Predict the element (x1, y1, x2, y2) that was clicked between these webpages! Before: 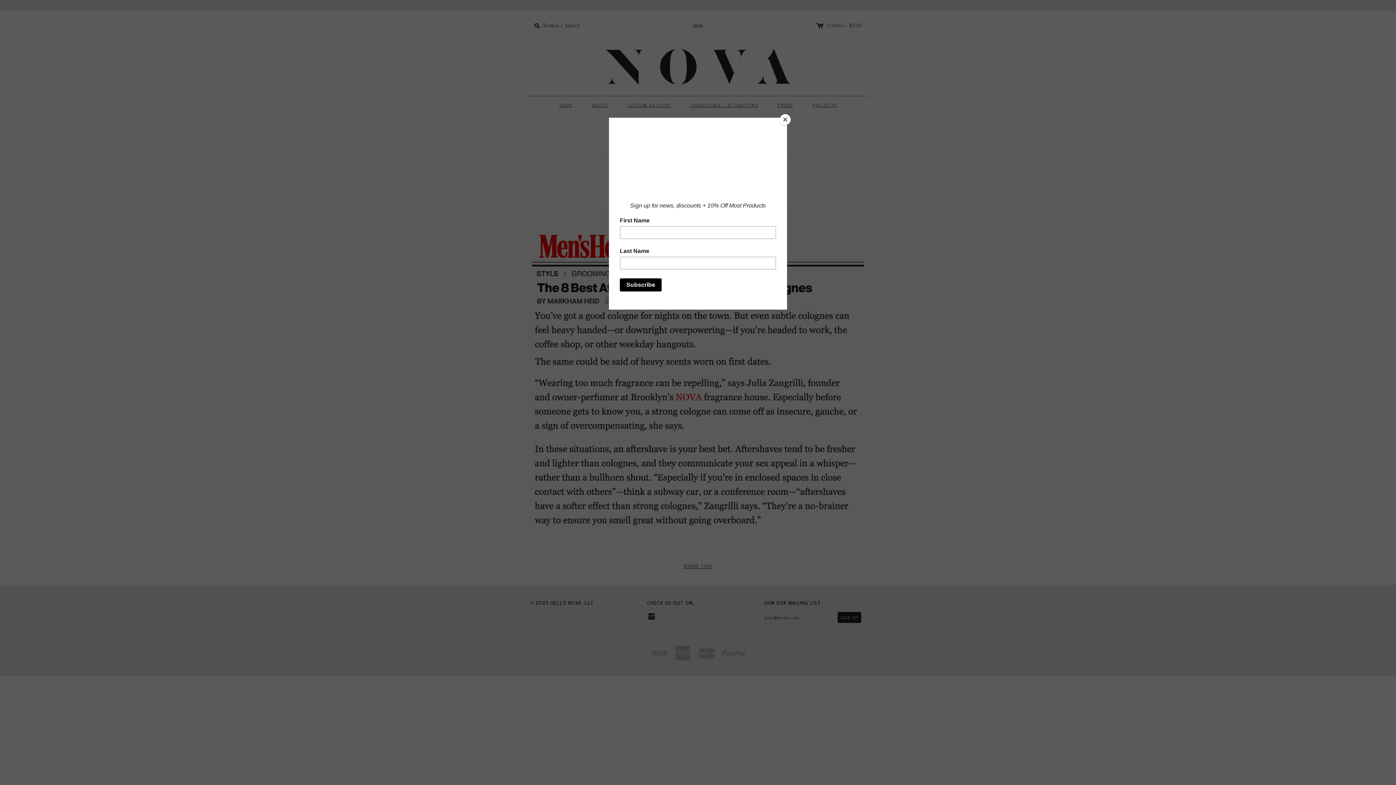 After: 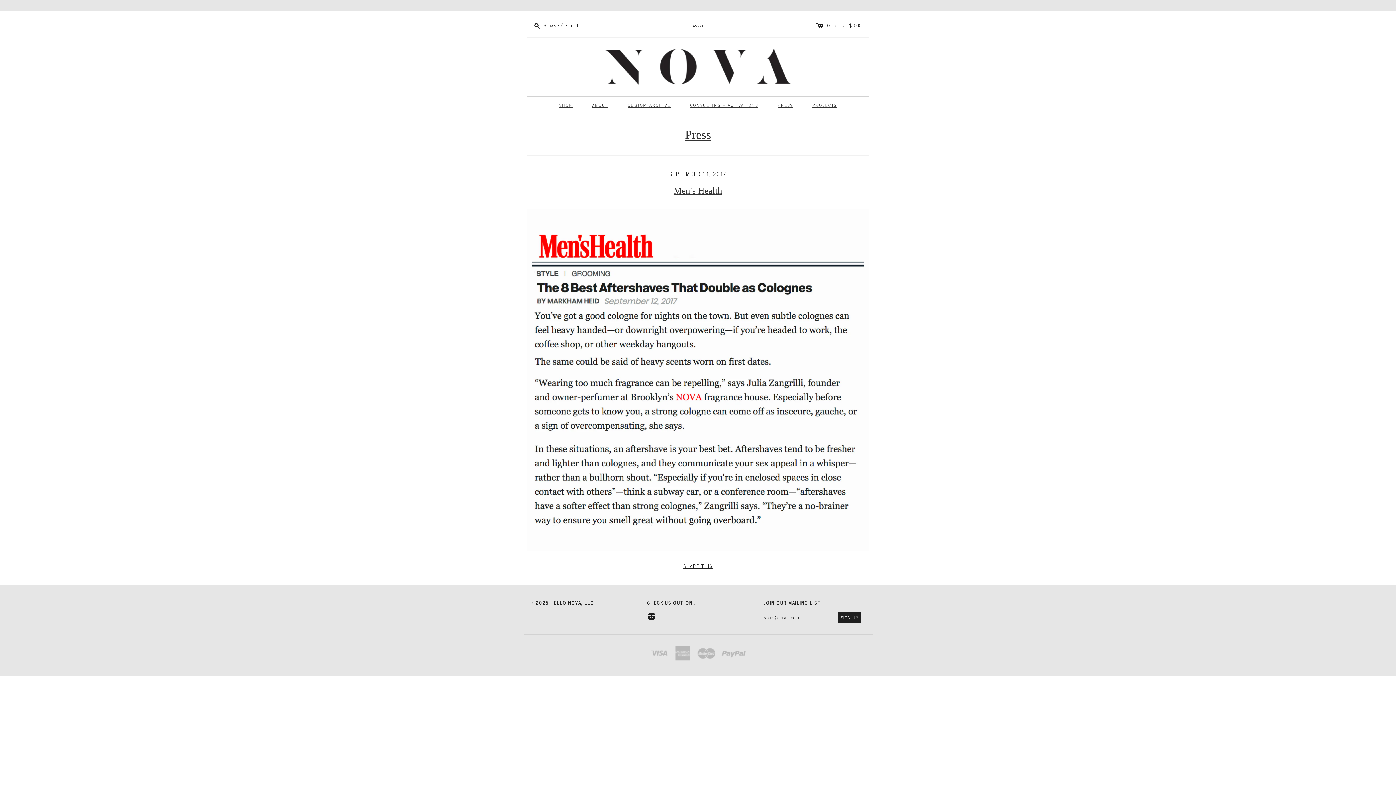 Action: bbox: (780, 114, 790, 125) label: Close